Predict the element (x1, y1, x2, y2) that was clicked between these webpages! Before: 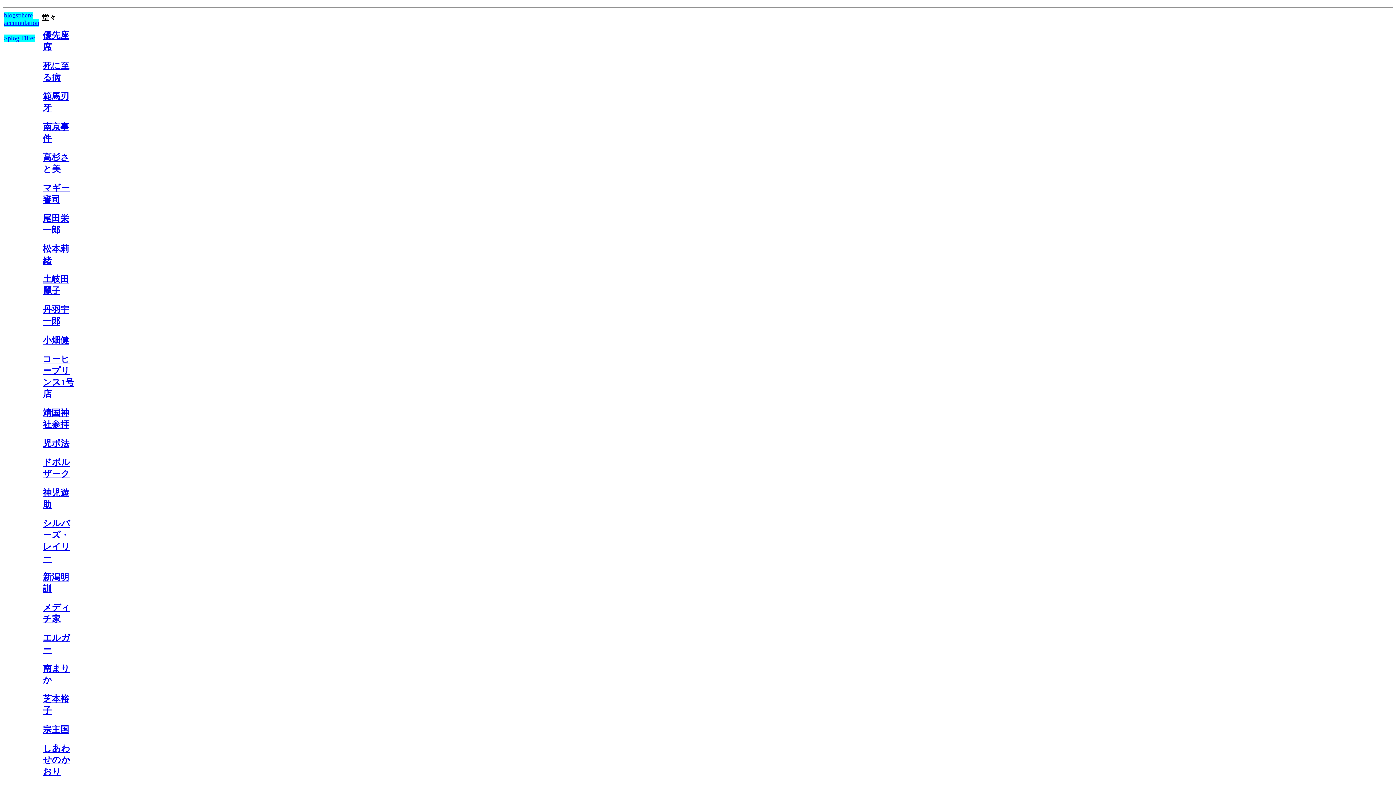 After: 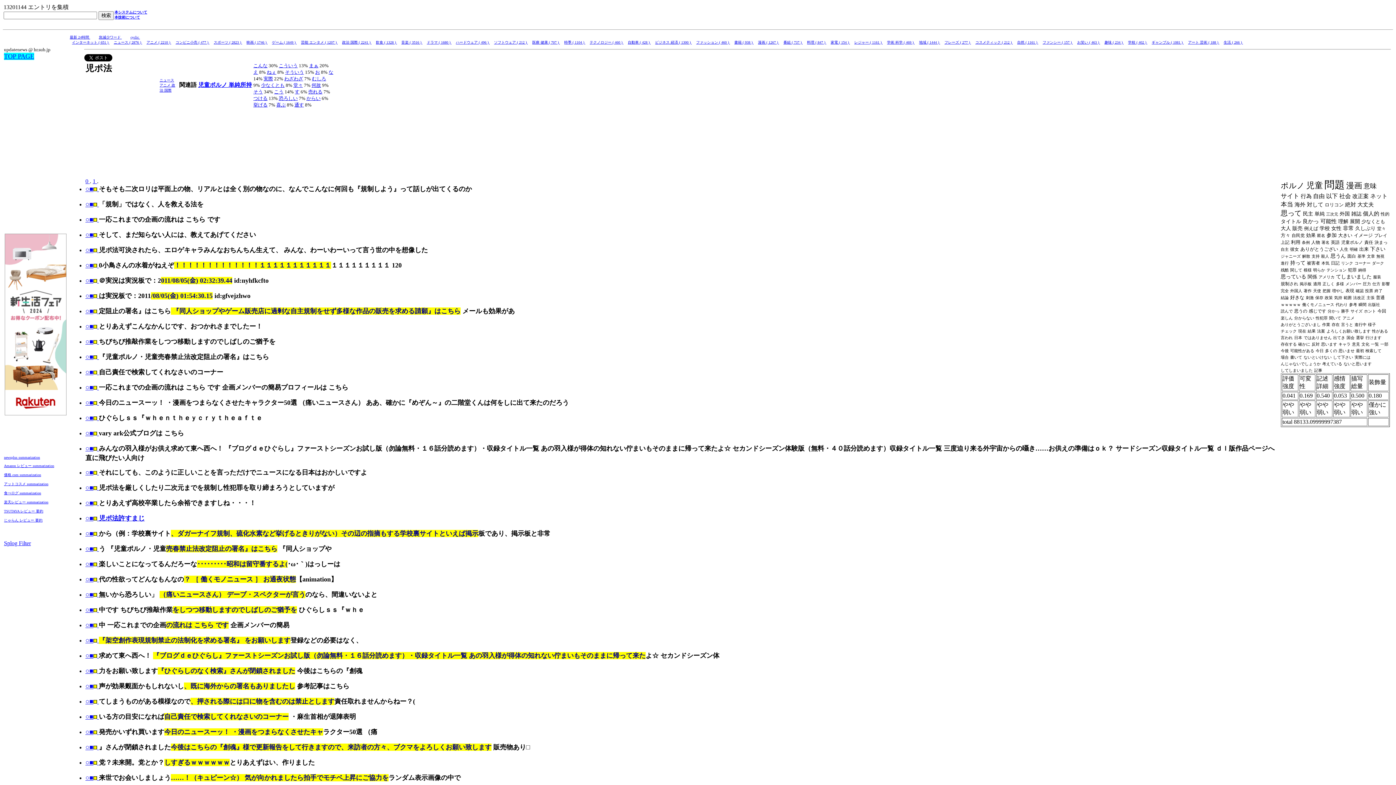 Action: label: 児ポ法 bbox: (42, 438, 69, 448)